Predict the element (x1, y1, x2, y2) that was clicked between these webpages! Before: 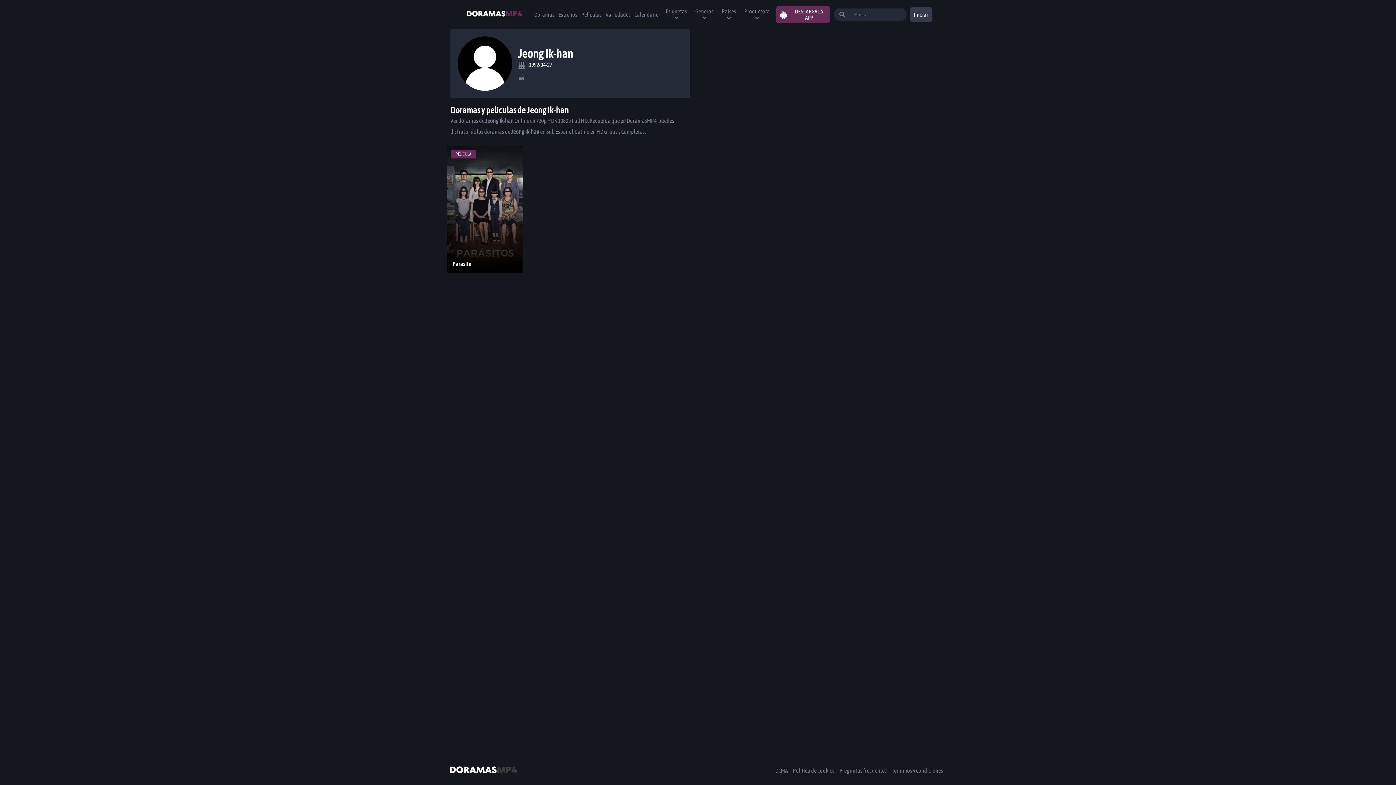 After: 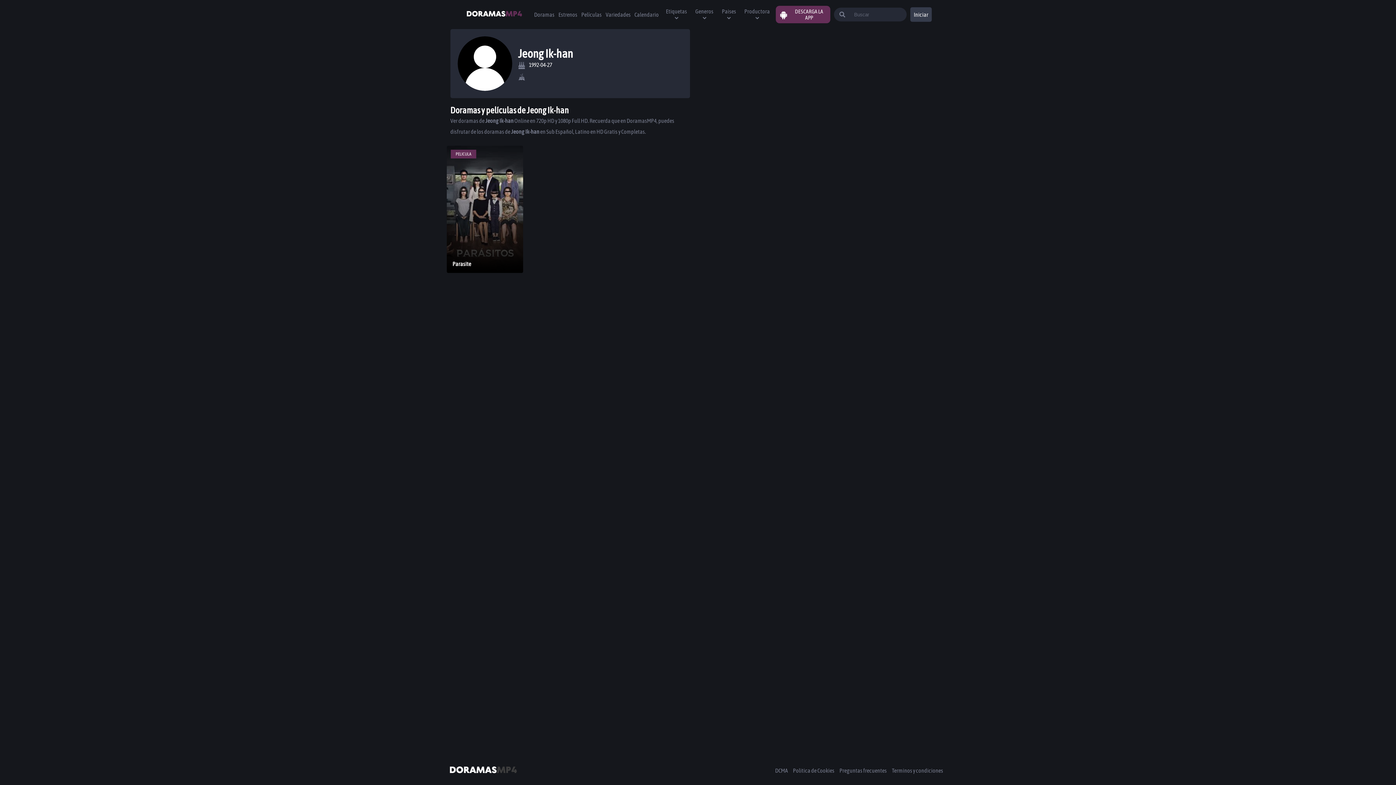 Action: label: DESCARGA LA APP bbox: (775, 5, 826, 23)